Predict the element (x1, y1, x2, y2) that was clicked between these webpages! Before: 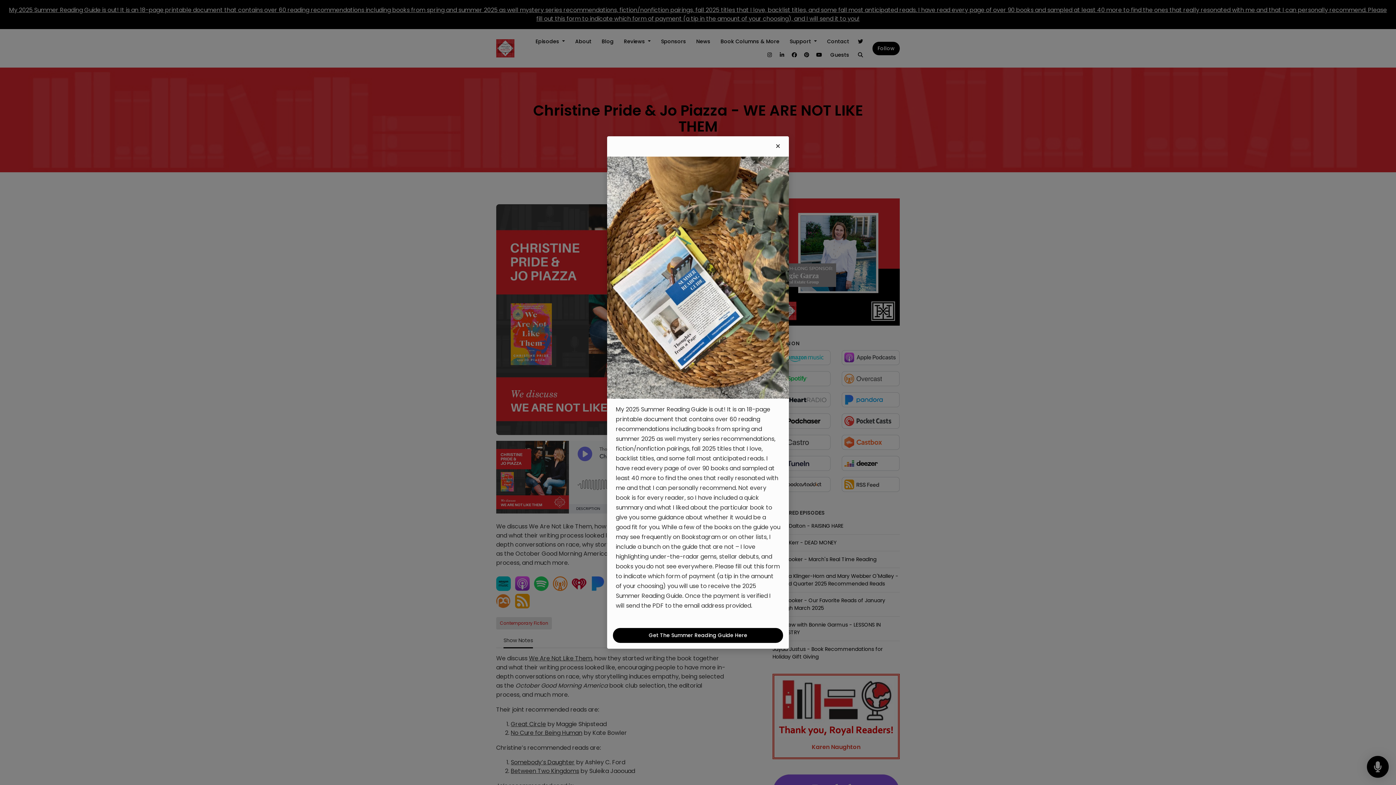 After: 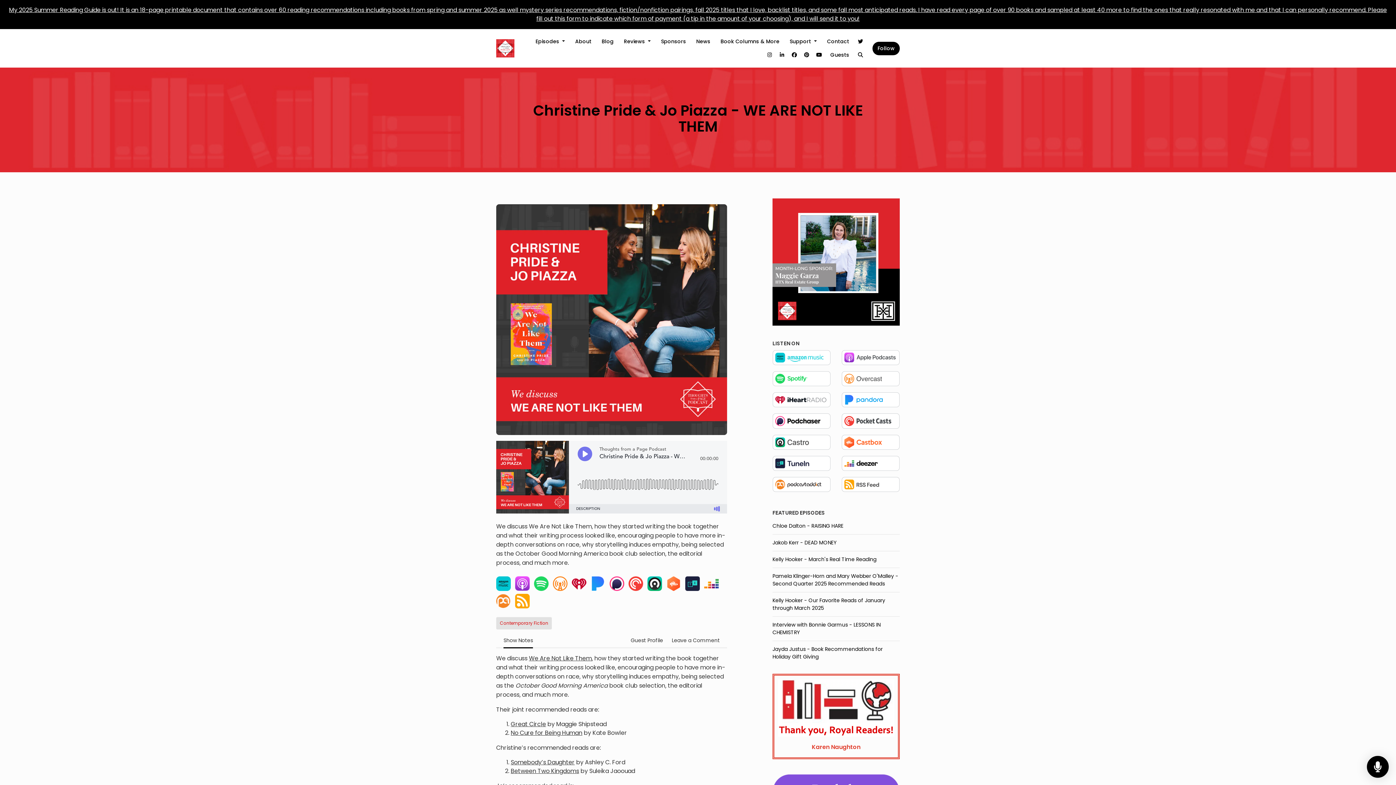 Action: bbox: (776, 142, 780, 150) label: Close